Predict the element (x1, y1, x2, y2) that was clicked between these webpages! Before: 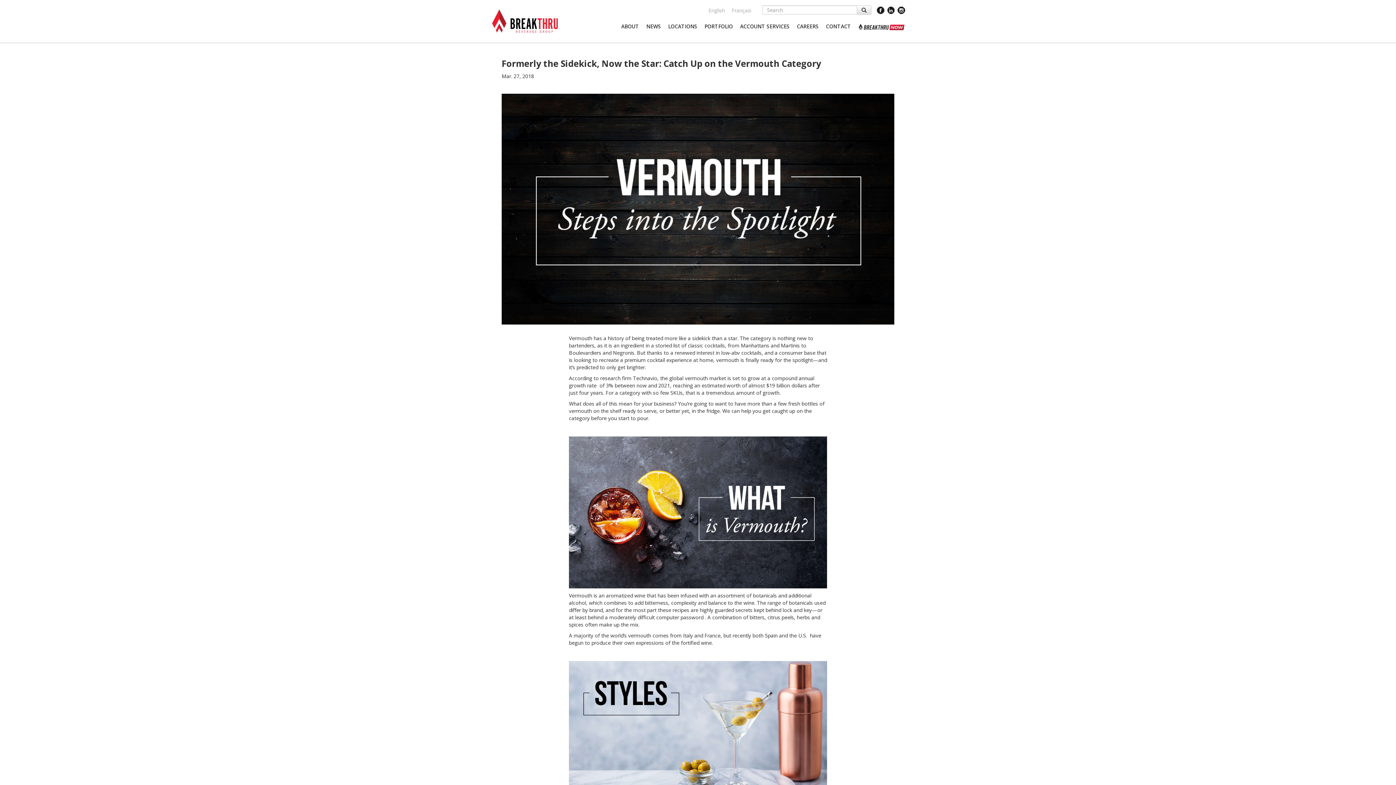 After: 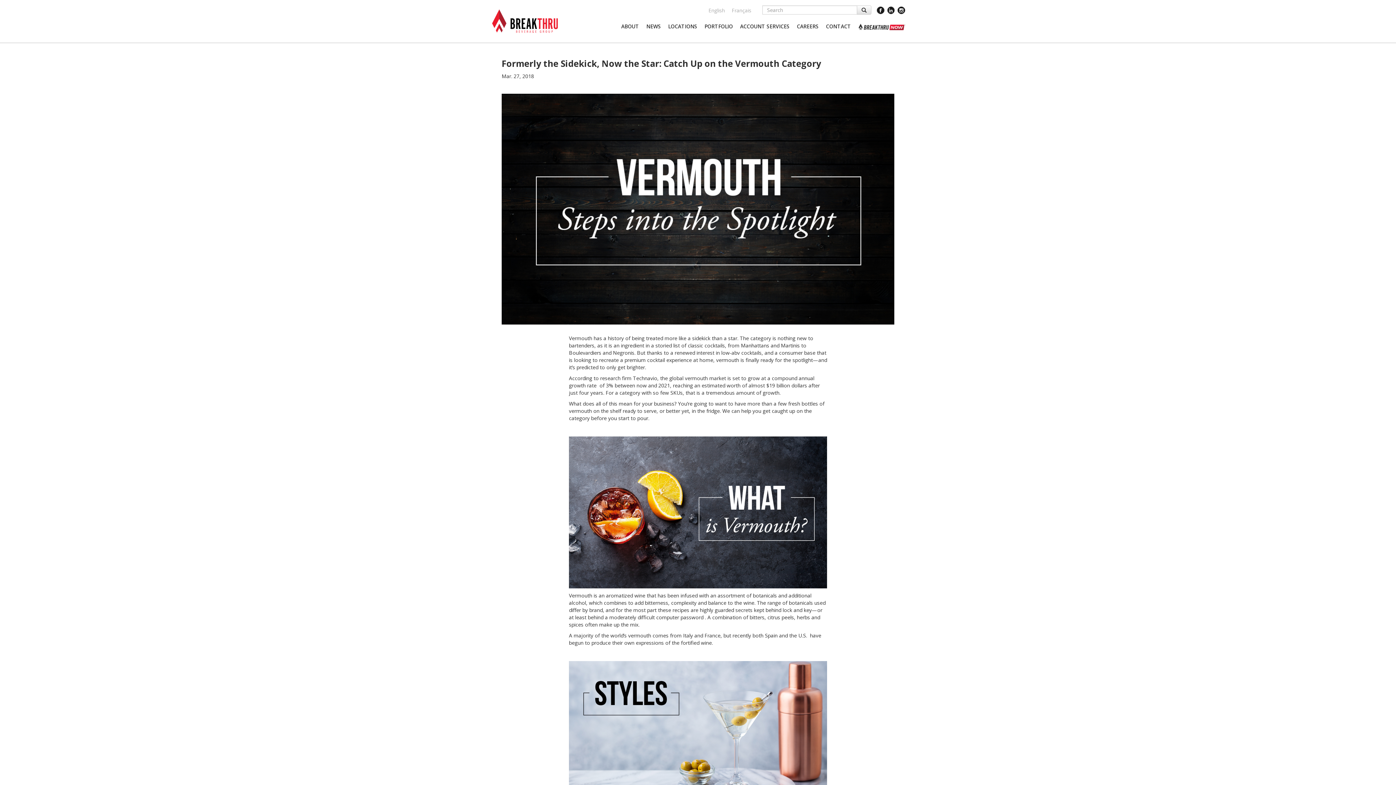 Action: bbox: (887, 1, 897, 16) label:  